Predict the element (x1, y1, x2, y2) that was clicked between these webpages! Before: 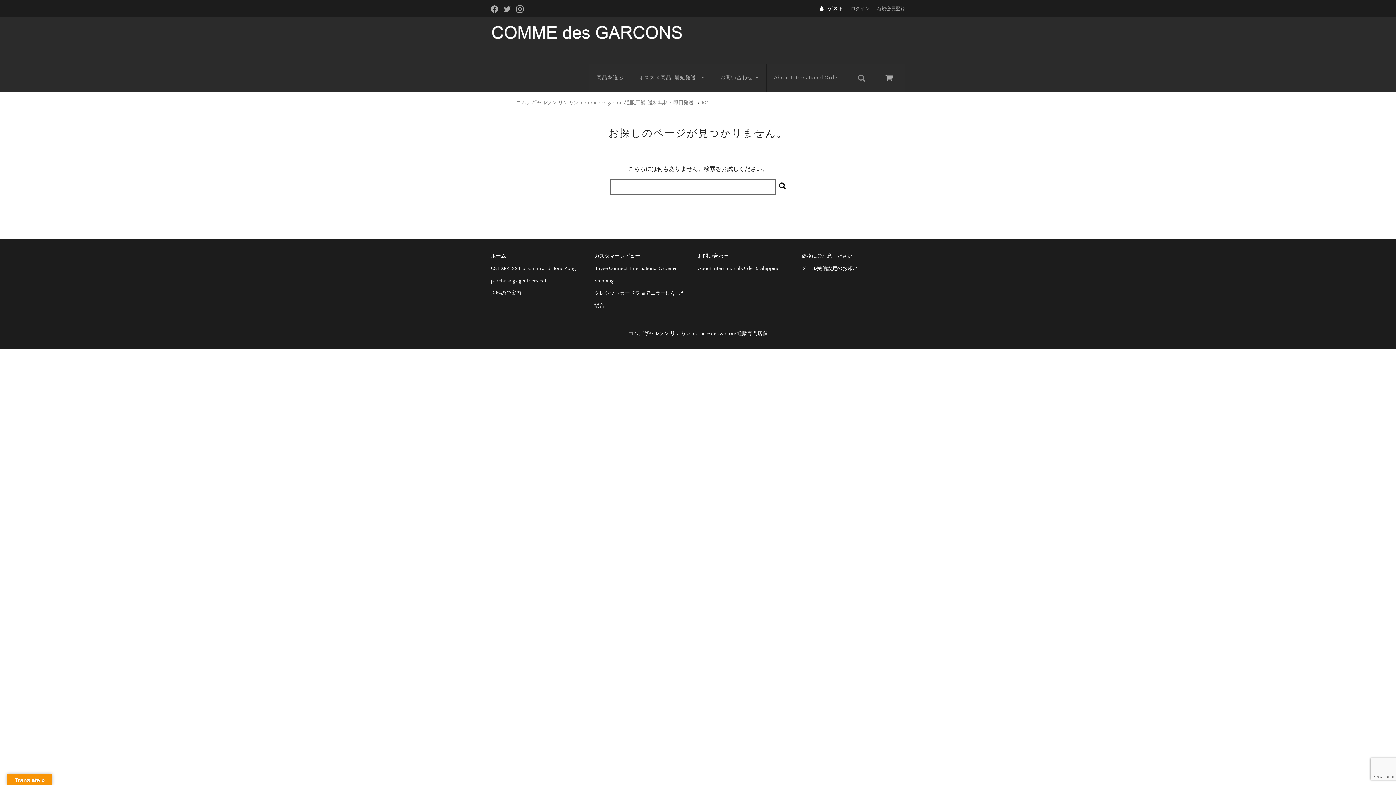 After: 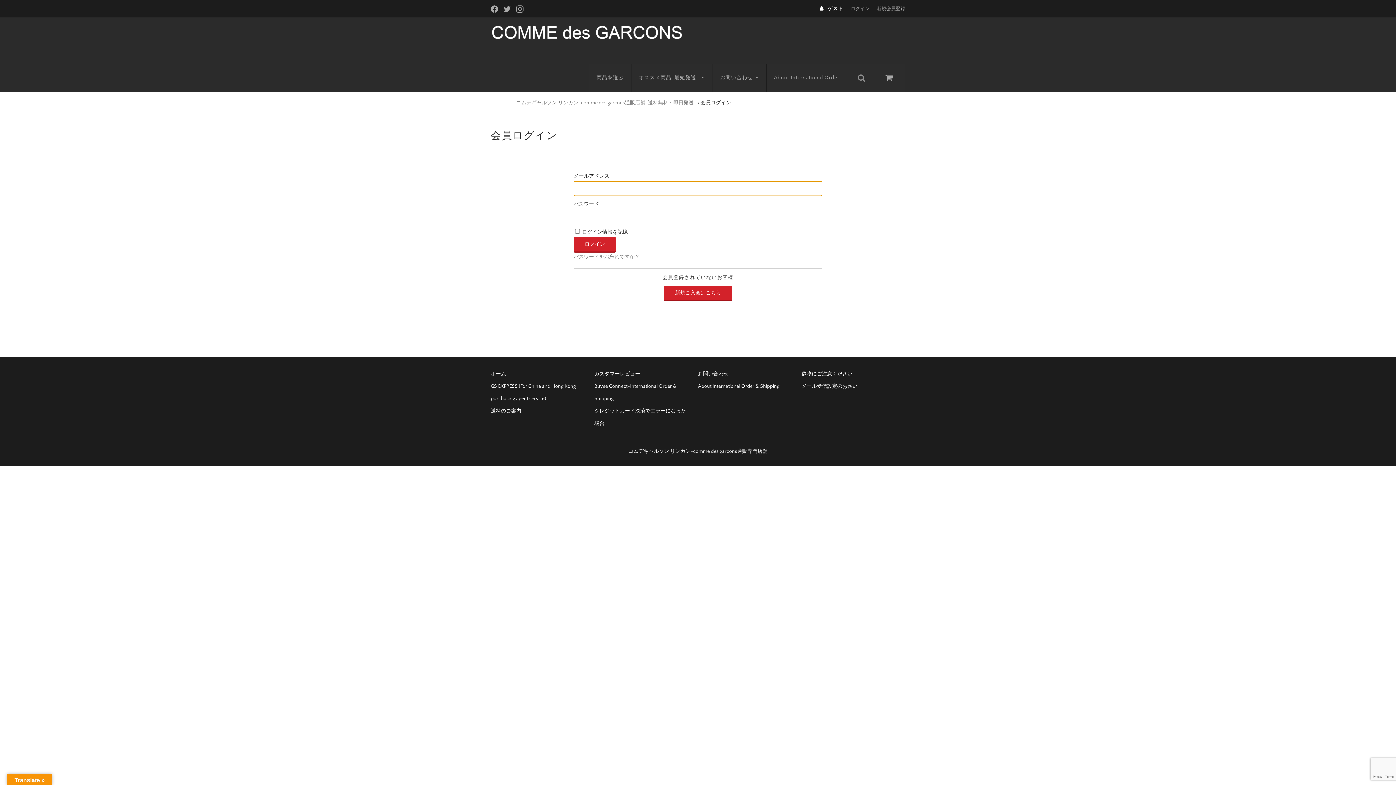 Action: bbox: (850, 5, 869, 12) label: ログイン